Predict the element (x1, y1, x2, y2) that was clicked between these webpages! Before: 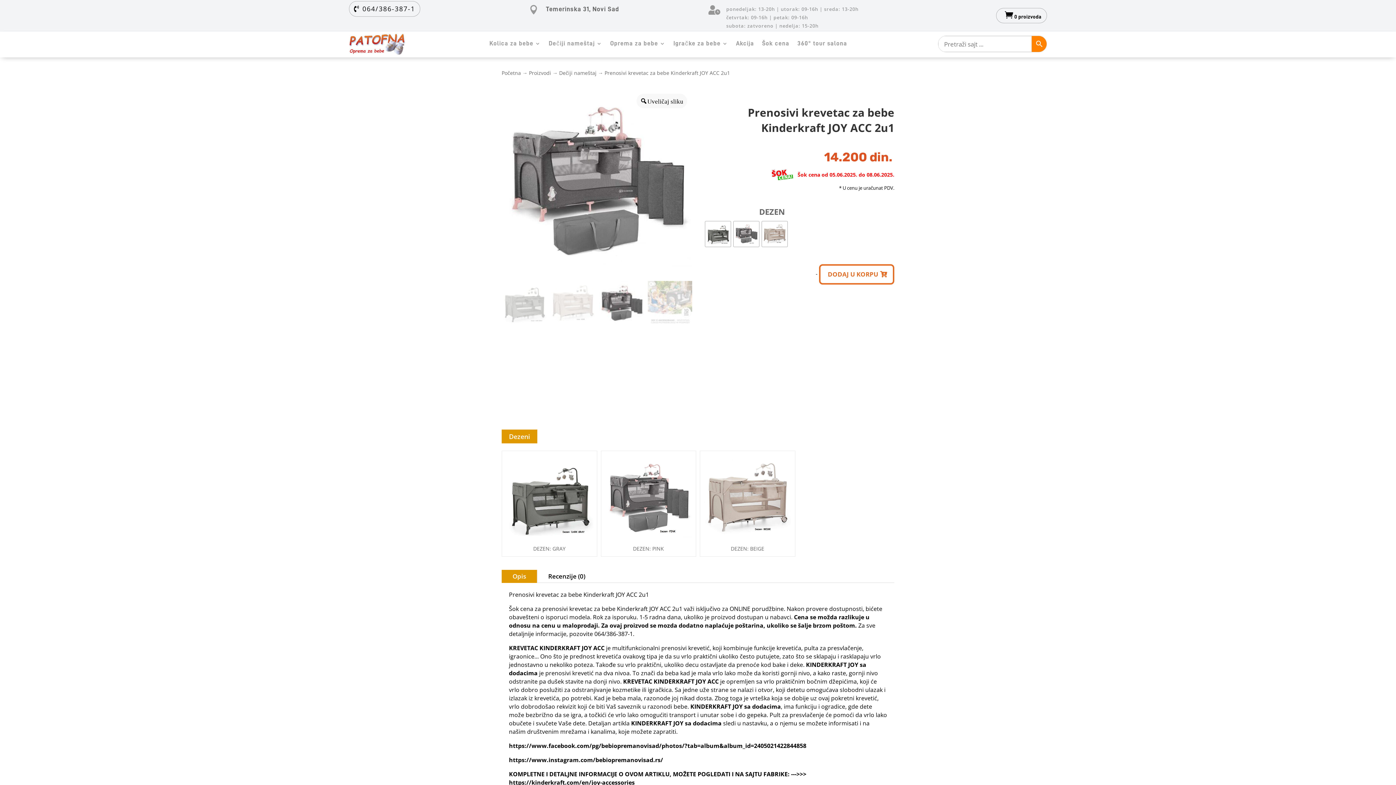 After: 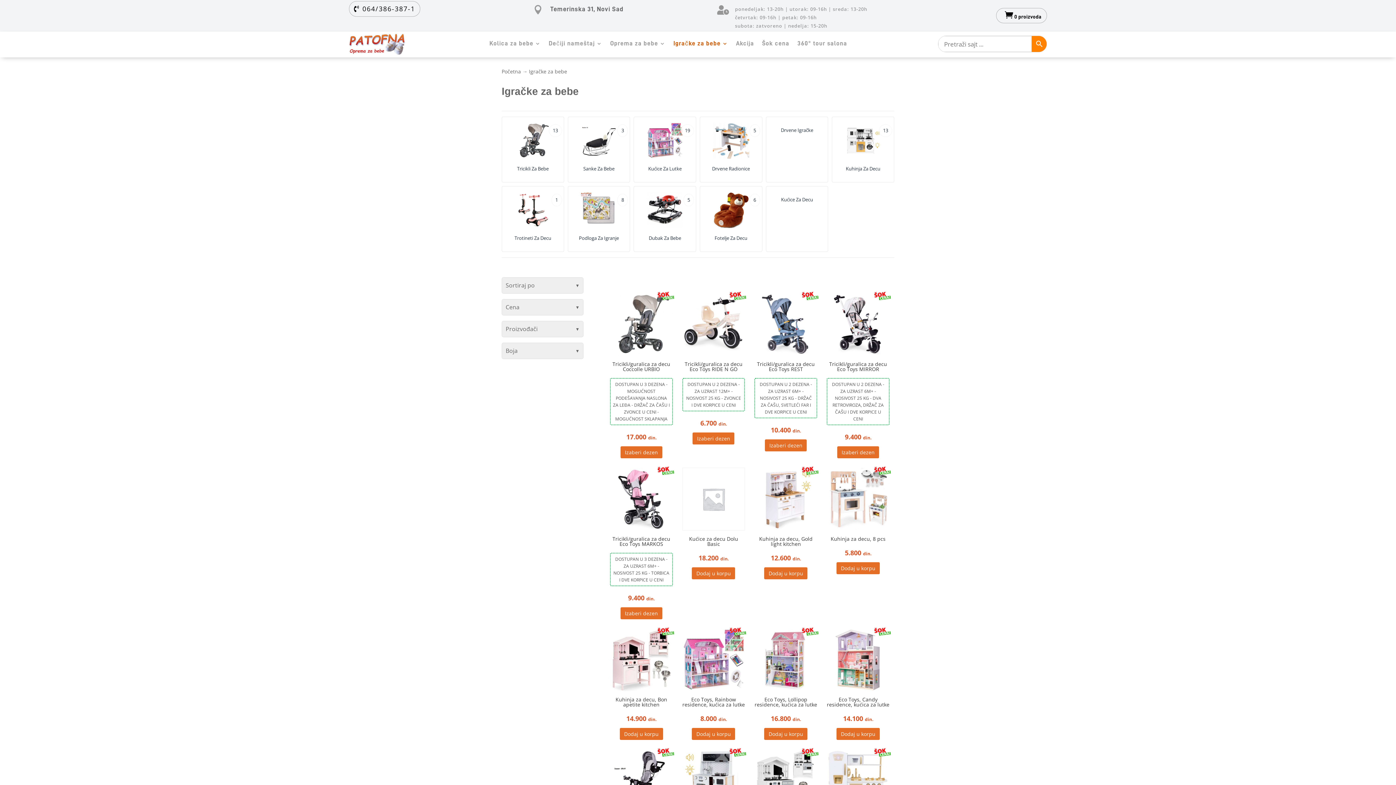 Action: label: Igračke za bebe bbox: (673, 41, 728, 49)